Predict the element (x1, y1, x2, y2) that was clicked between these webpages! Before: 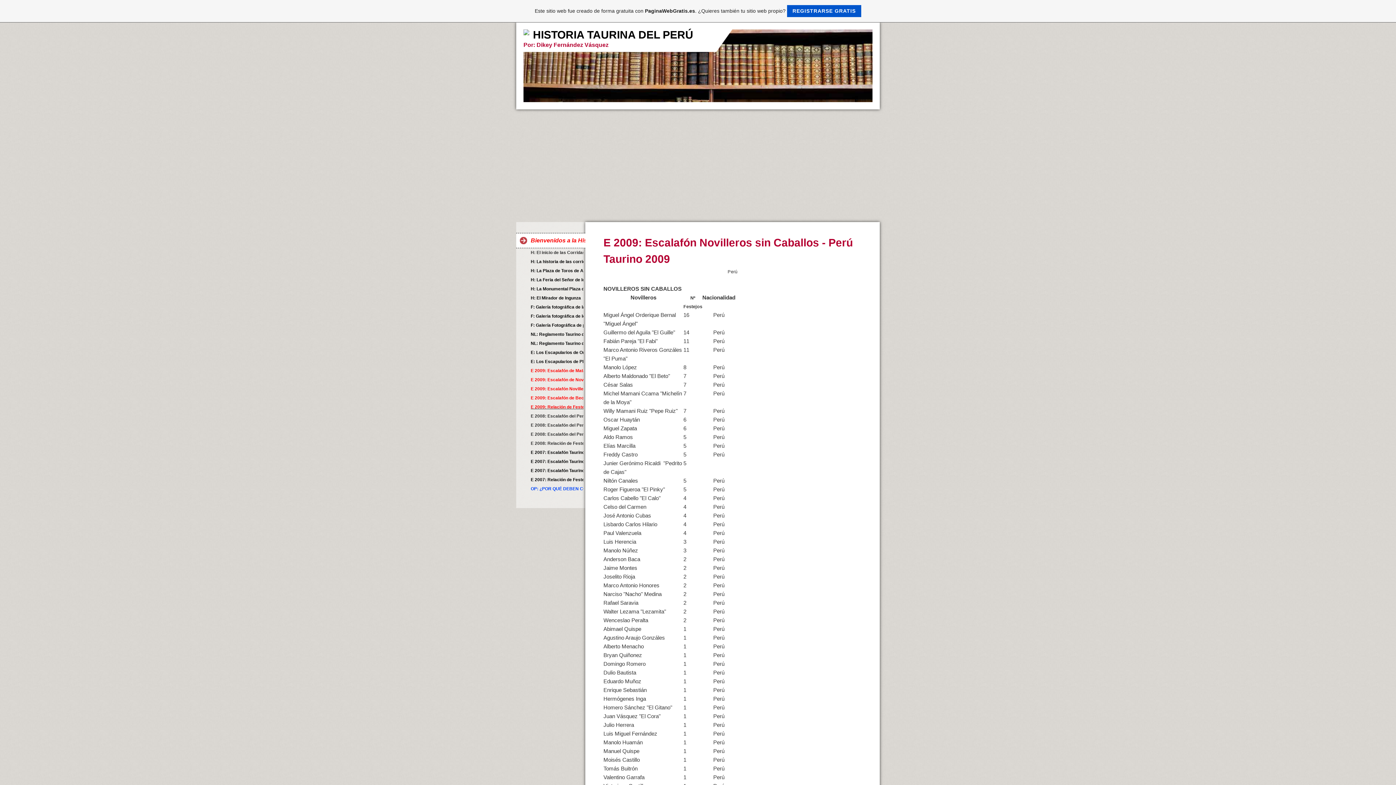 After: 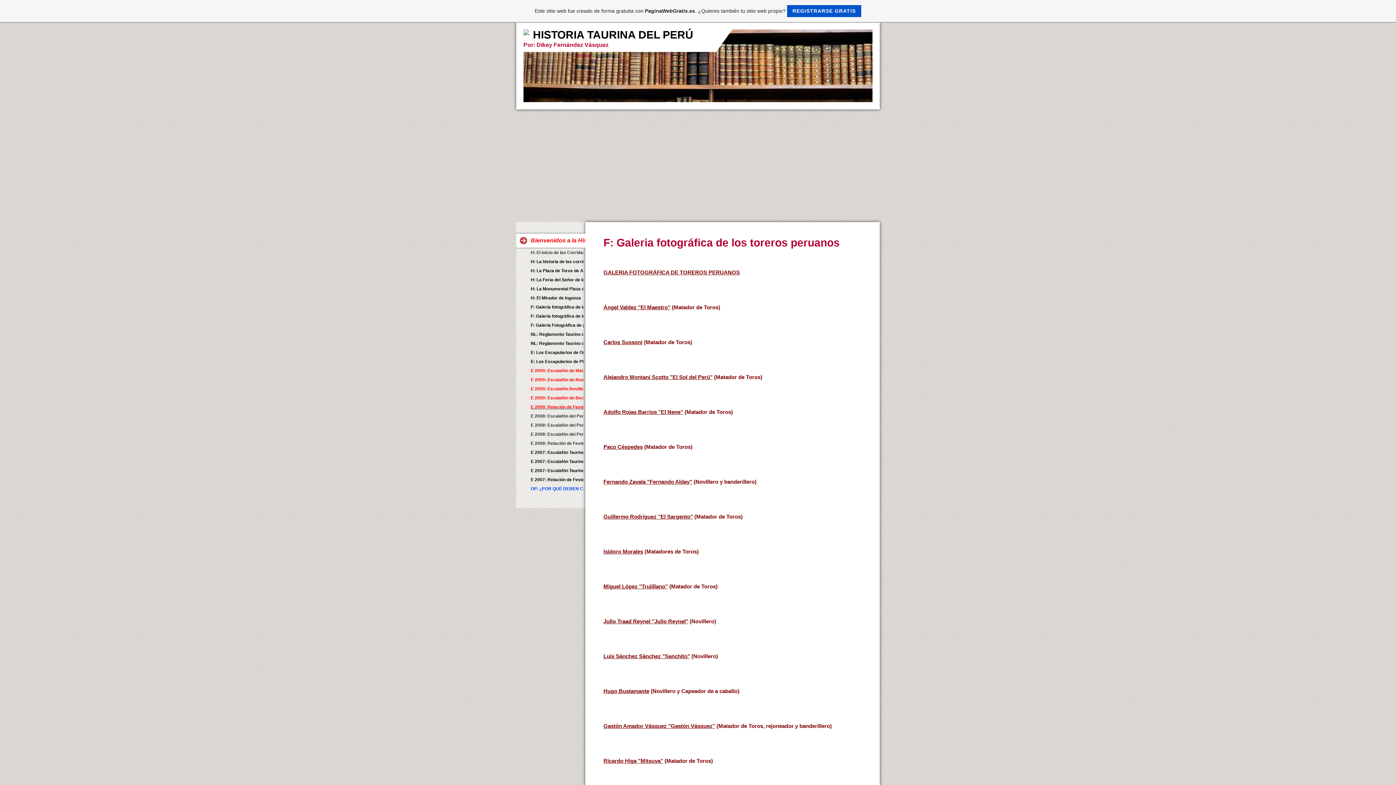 Action: bbox: (516, 312, 583, 321) label: F: Galeria fotográfica de los toreros peruanos